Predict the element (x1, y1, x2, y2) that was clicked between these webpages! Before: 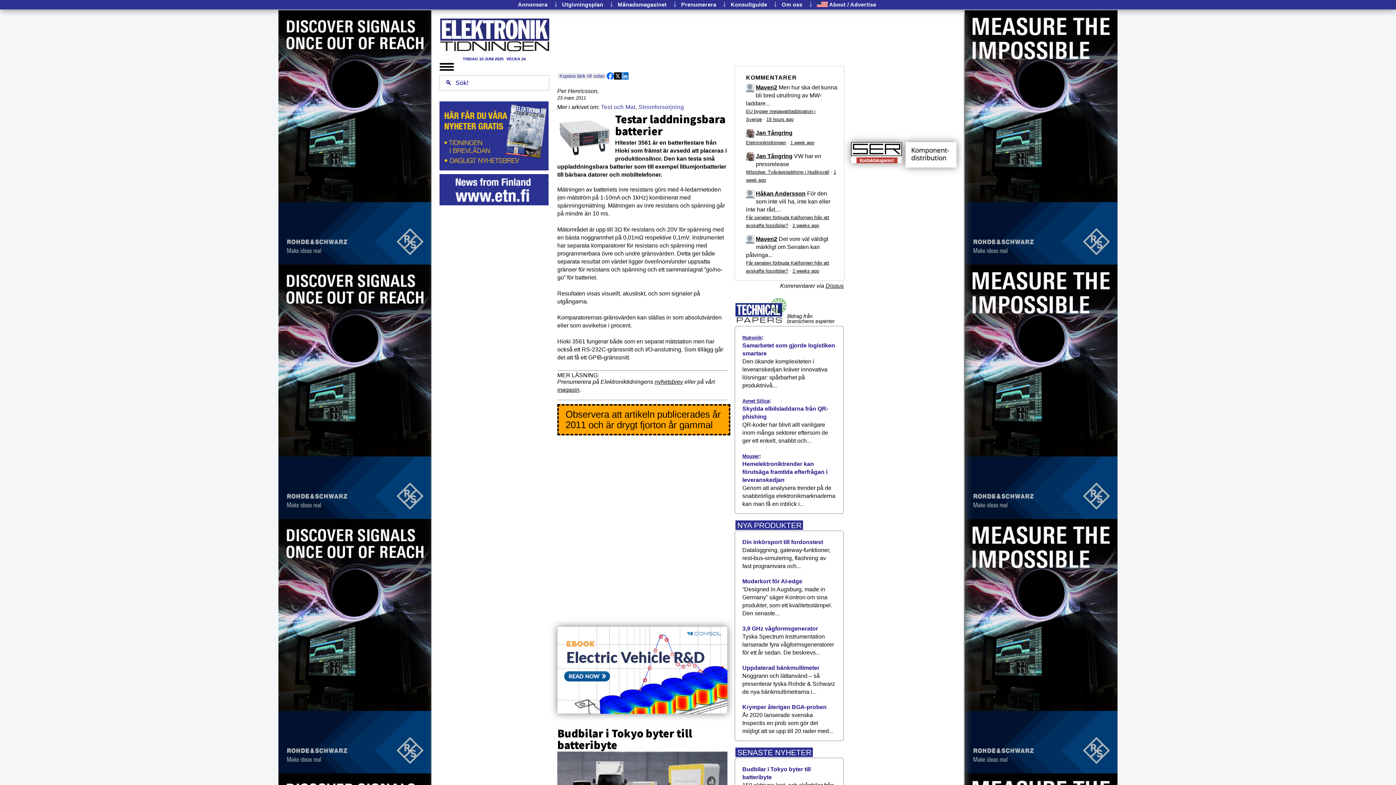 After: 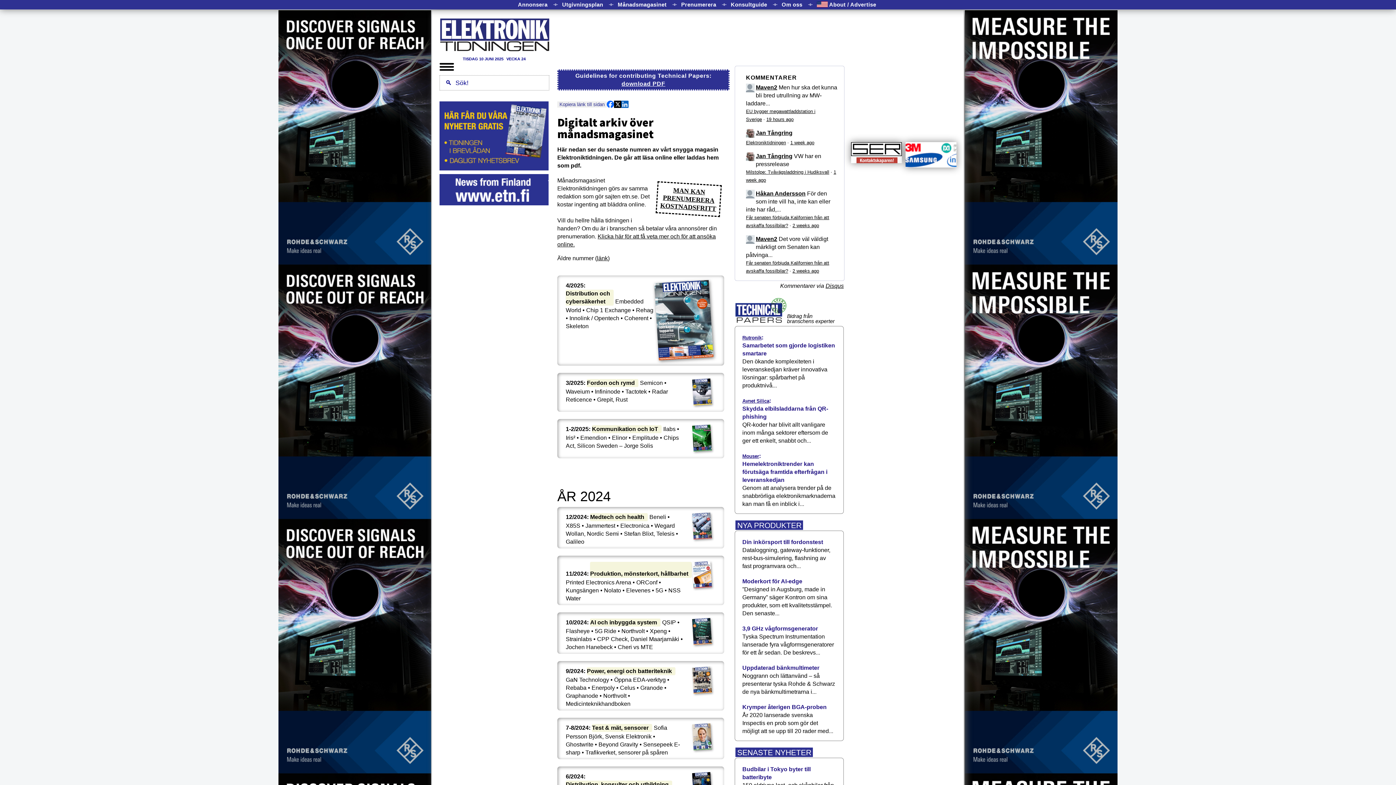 Action: bbox: (617, 1, 666, 7) label: Månadsmagasinet